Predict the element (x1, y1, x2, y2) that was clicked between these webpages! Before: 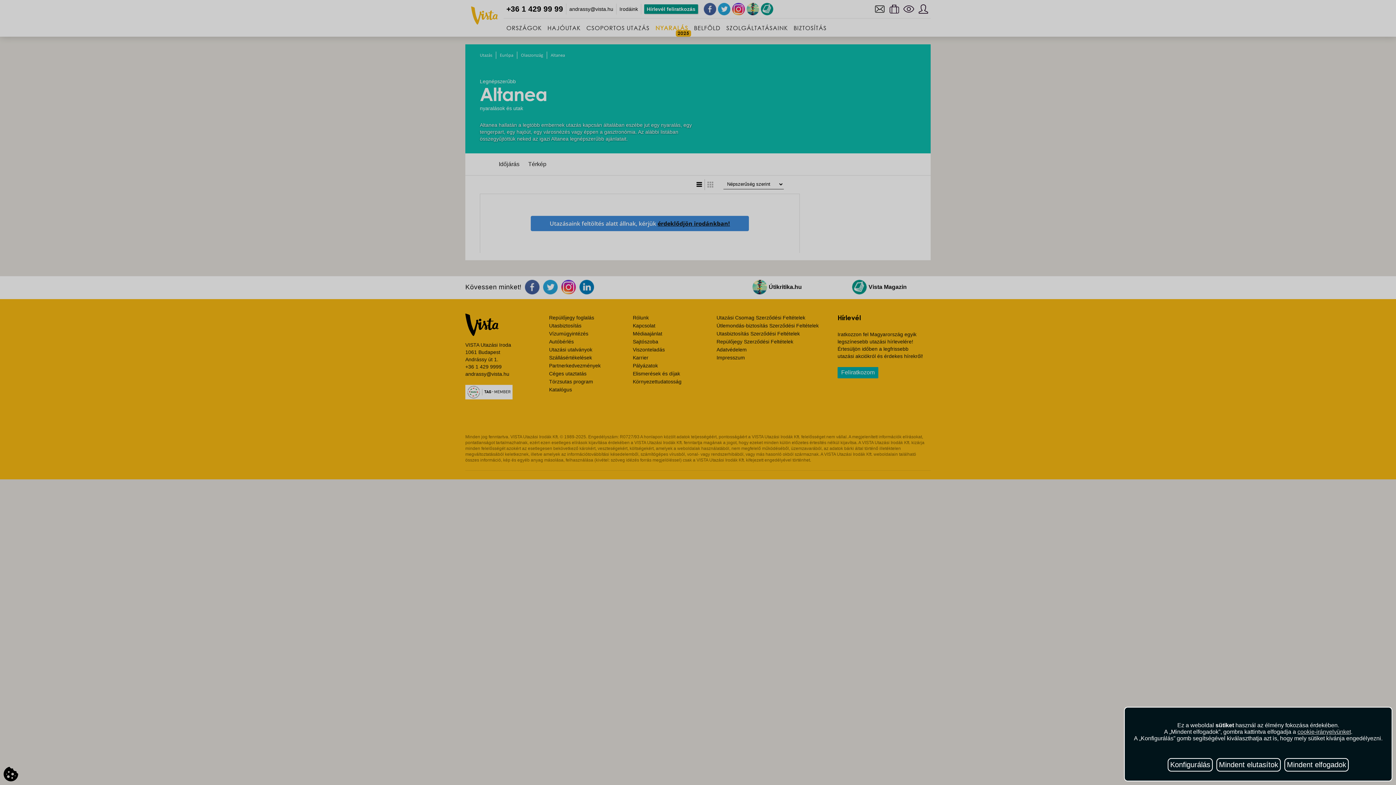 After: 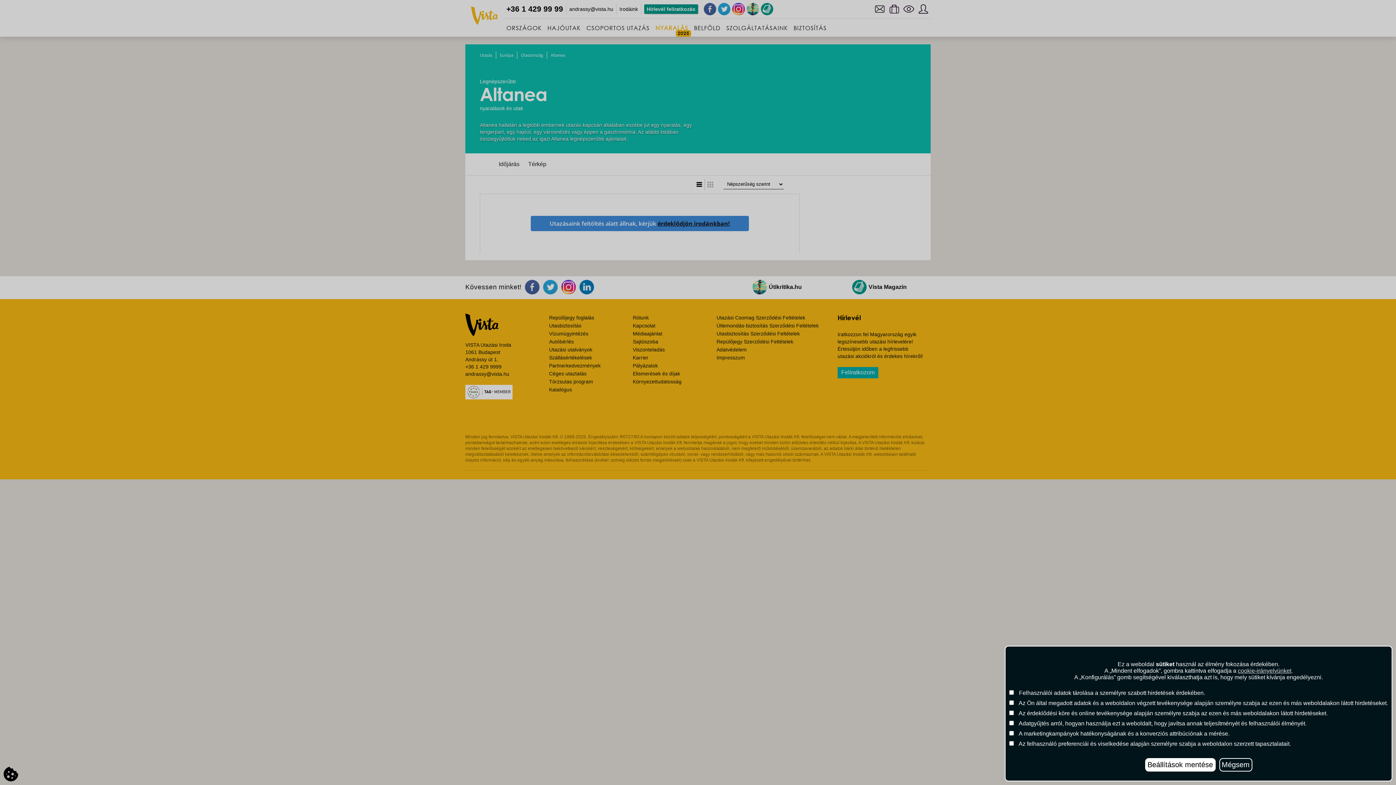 Action: label: Konfigurálás bbox: (1168, 758, 1213, 772)